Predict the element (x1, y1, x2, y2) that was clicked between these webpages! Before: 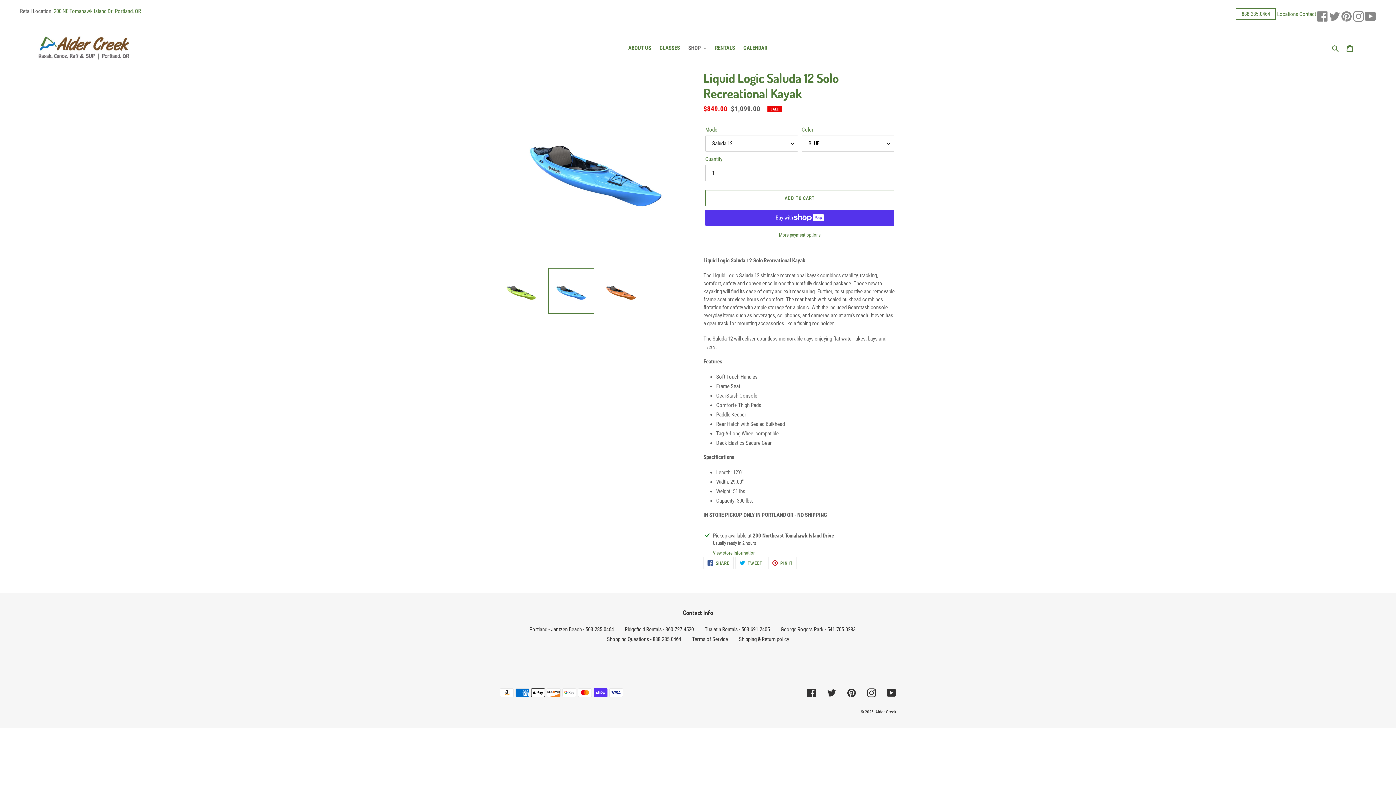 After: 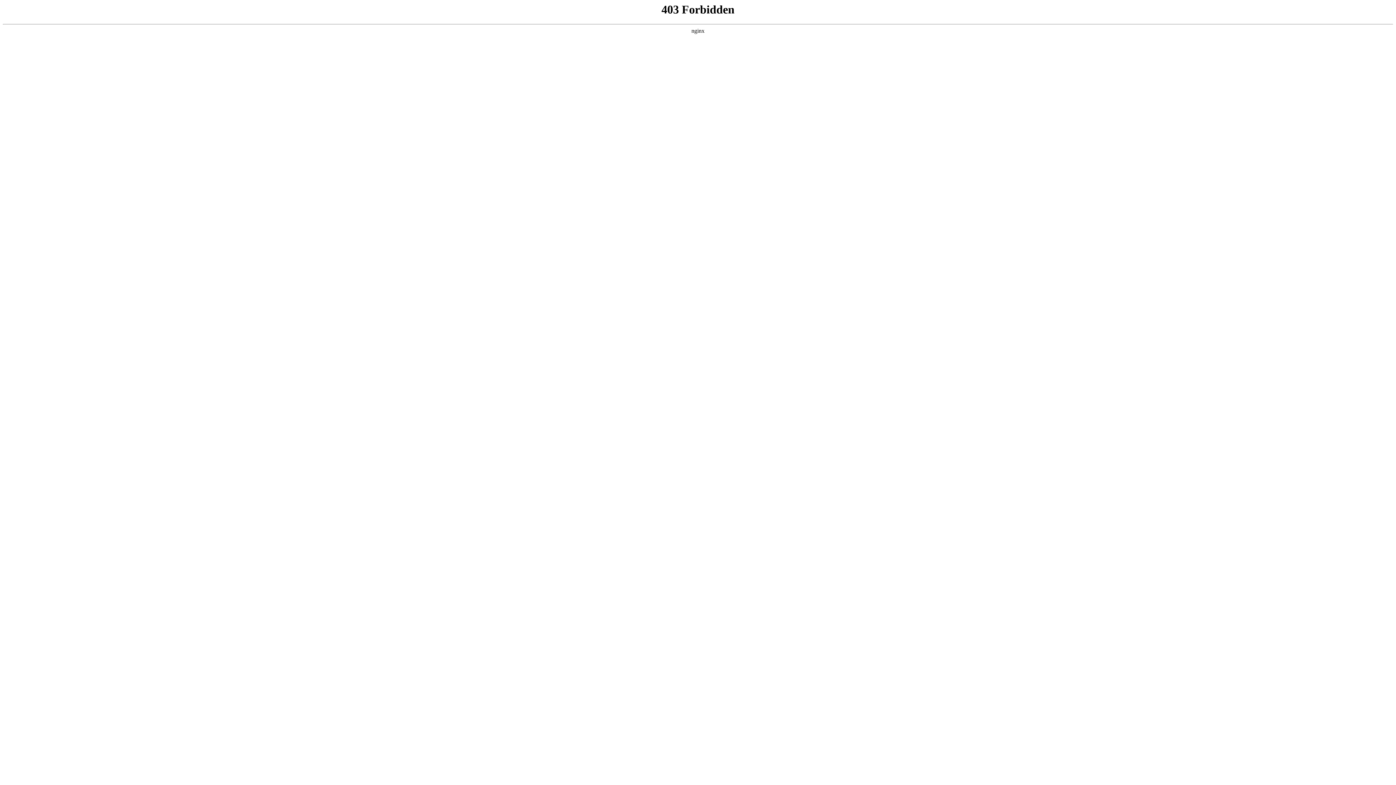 Action: bbox: (739, 42, 771, 53) label: CALENDAR